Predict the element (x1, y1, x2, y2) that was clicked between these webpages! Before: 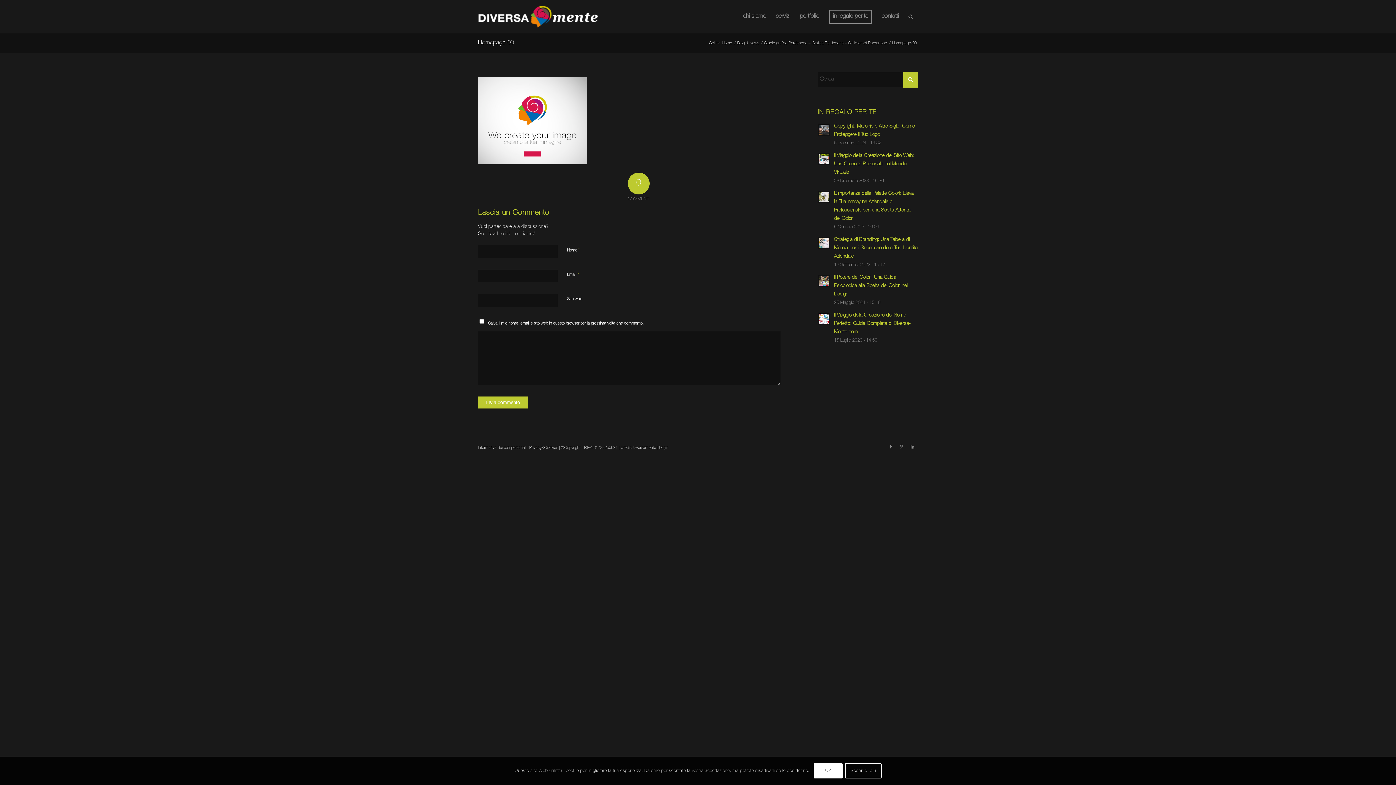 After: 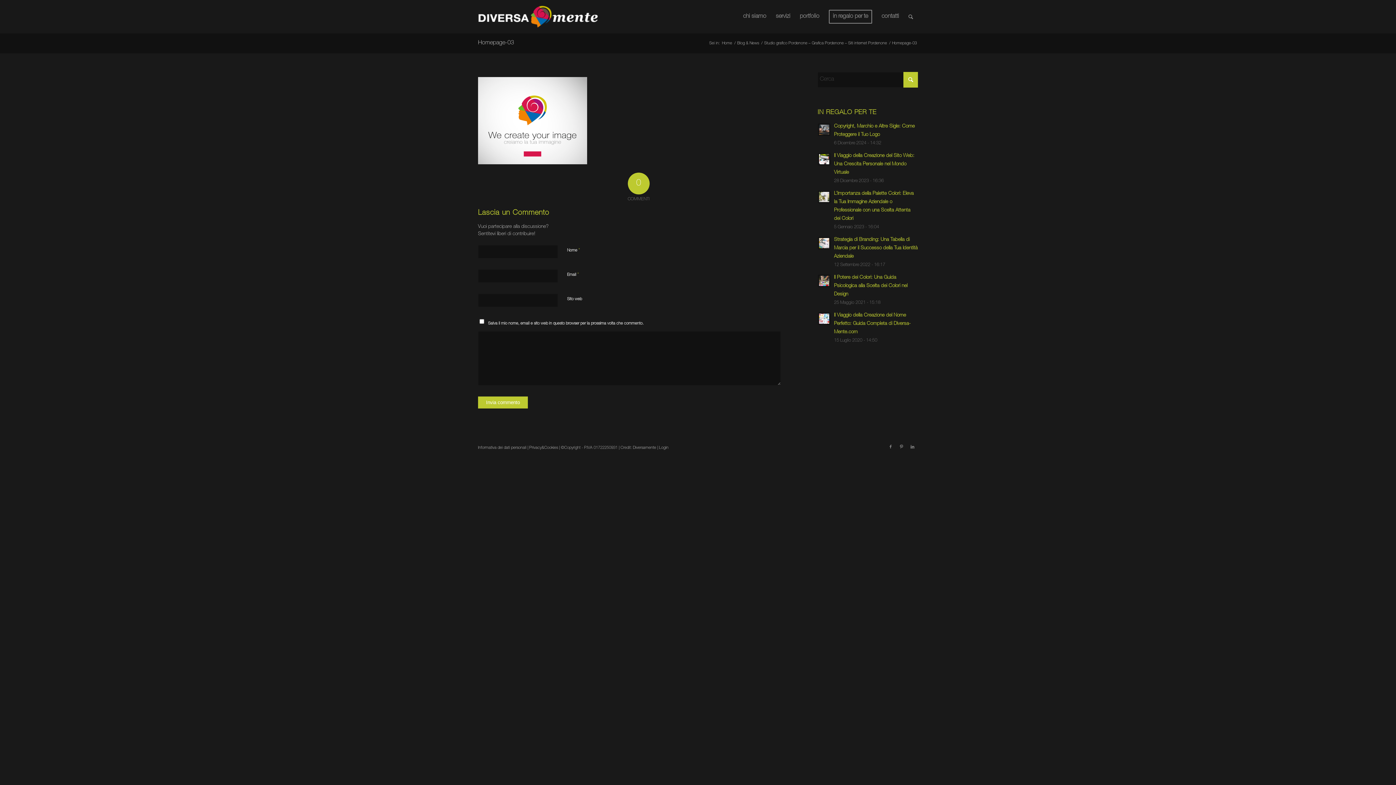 Action: bbox: (813, 763, 843, 779) label: OK